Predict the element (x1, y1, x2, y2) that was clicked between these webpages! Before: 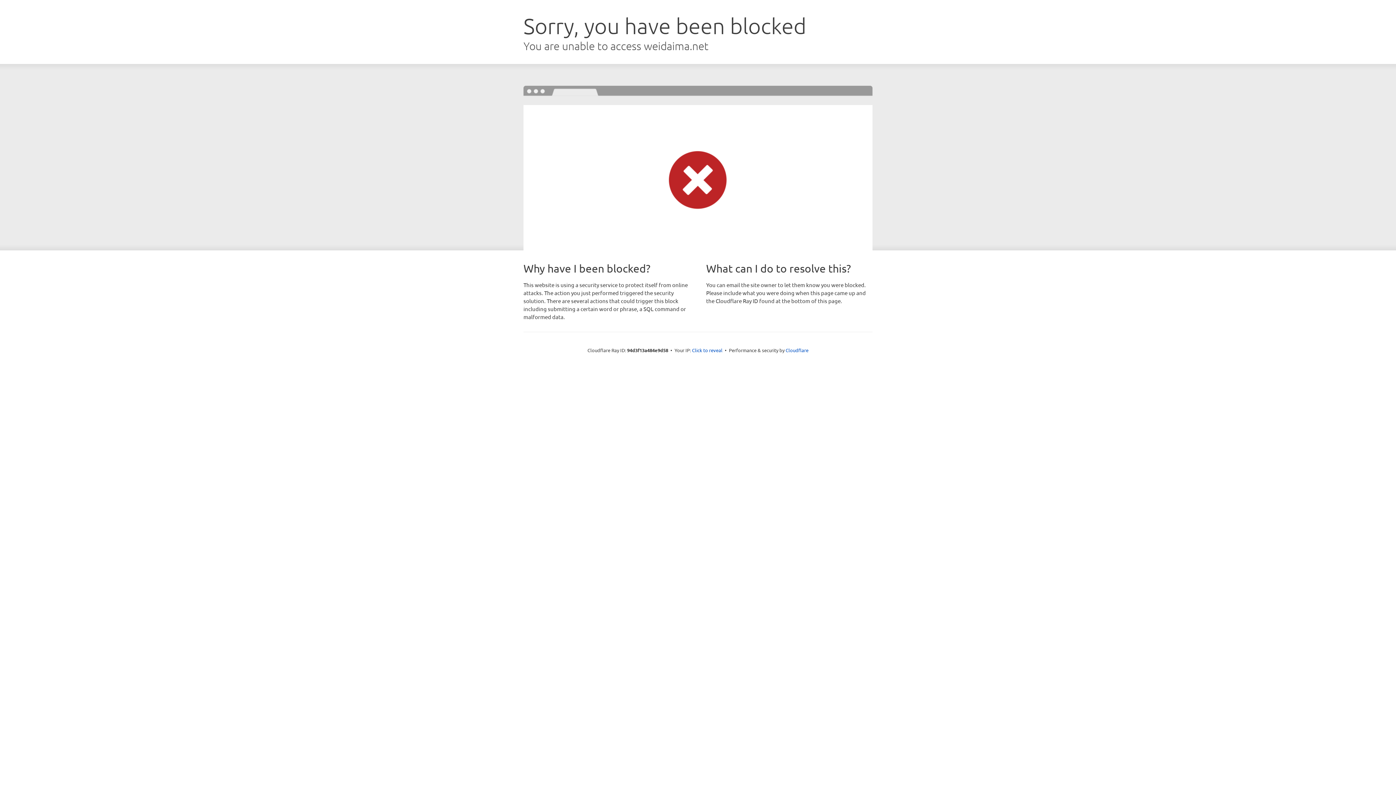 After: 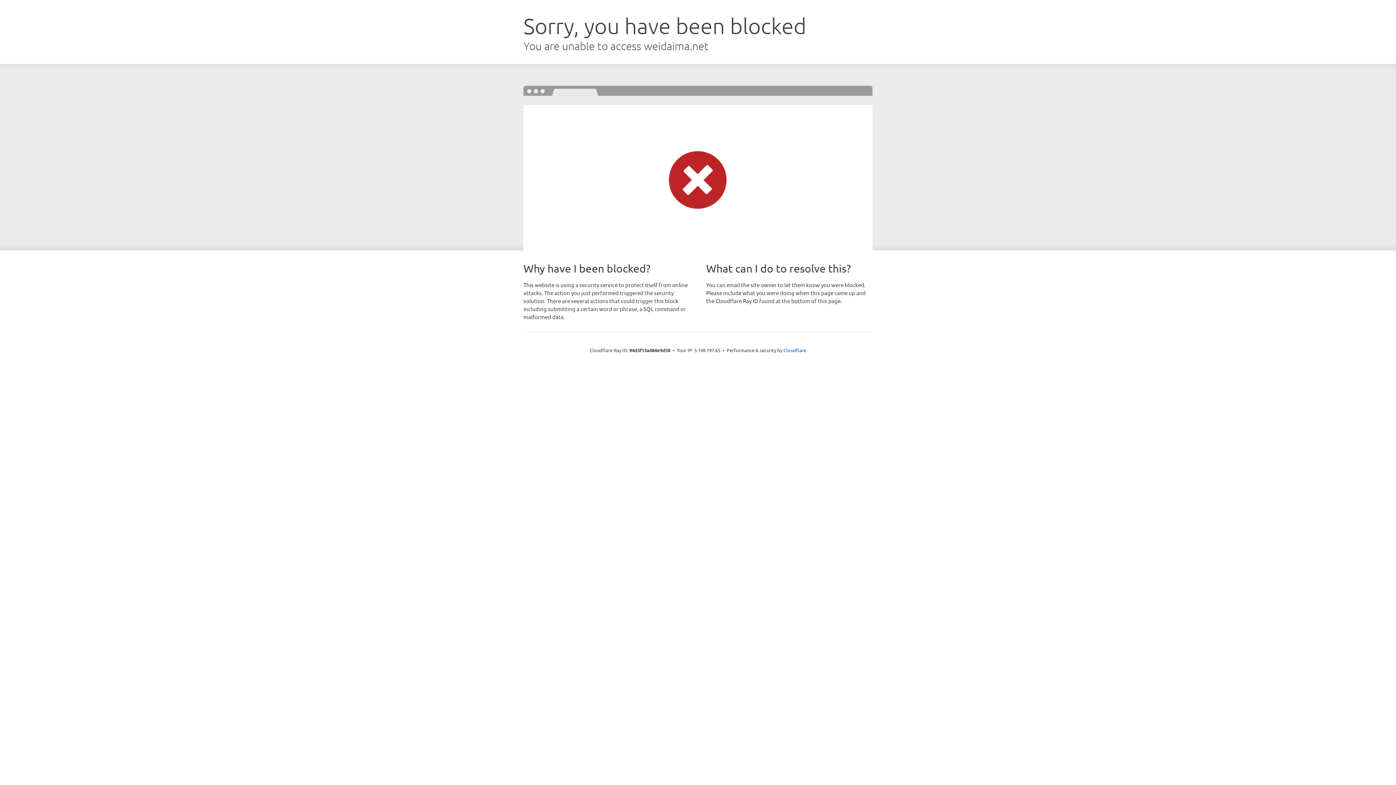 Action: bbox: (692, 346, 722, 353) label: Click to reveal